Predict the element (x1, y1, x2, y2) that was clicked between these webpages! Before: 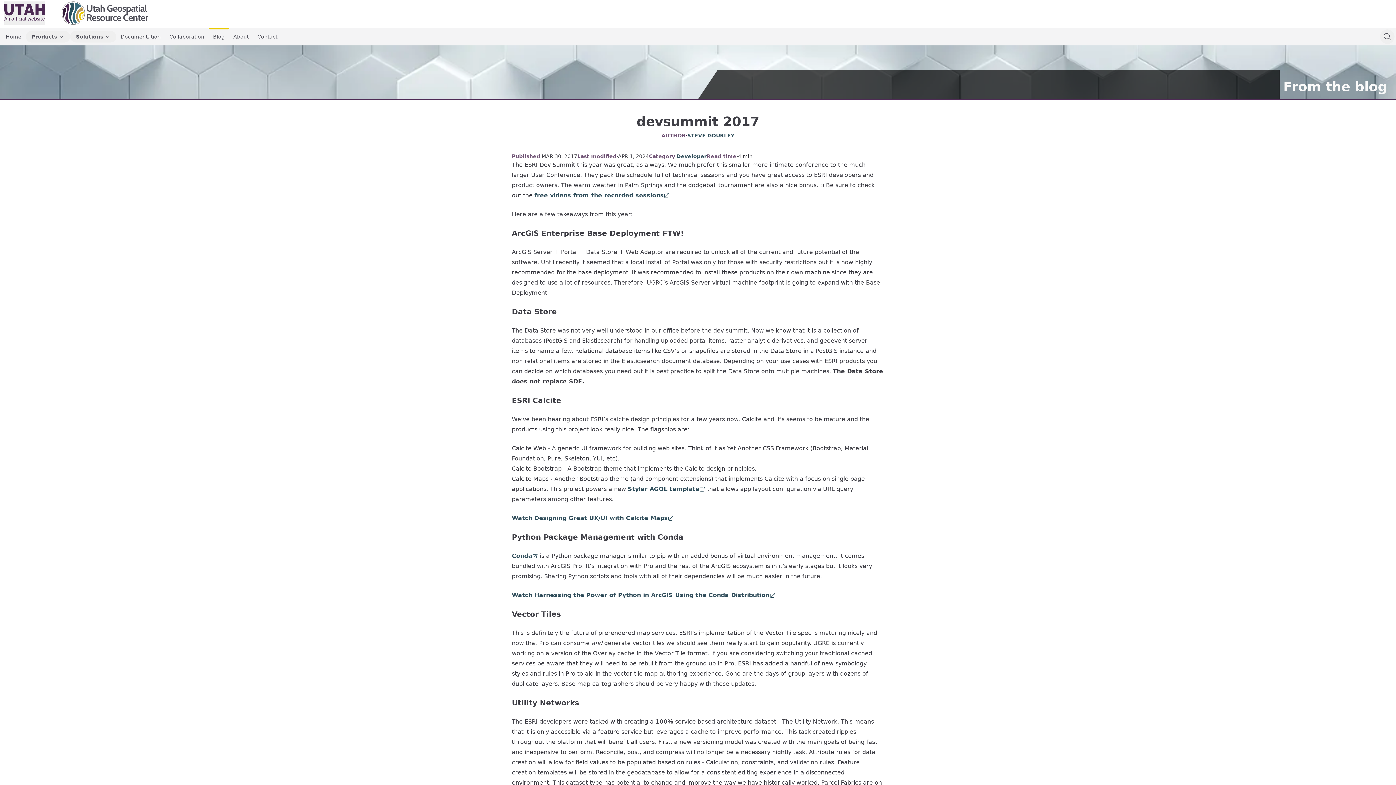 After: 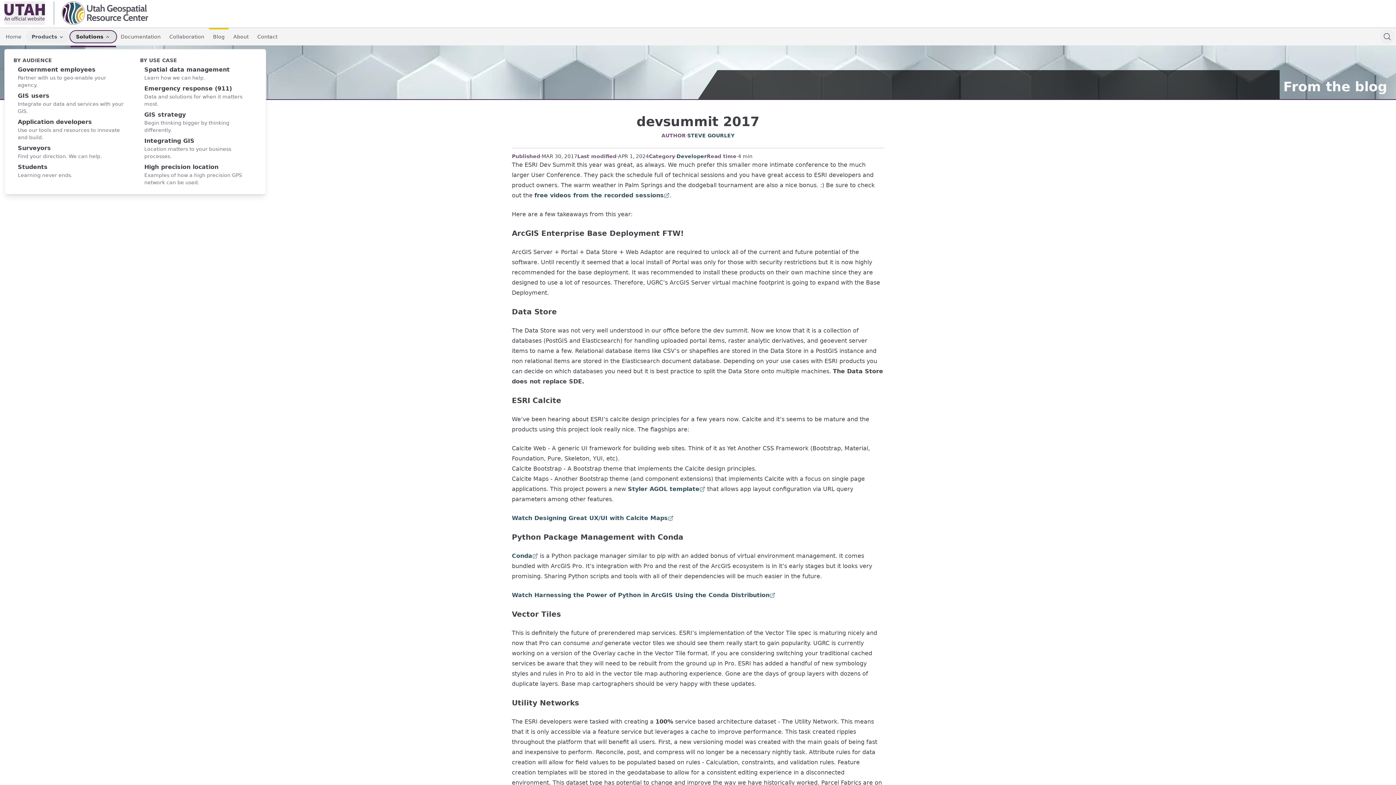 Action: bbox: (70, 30, 116, 42) label: Solutions